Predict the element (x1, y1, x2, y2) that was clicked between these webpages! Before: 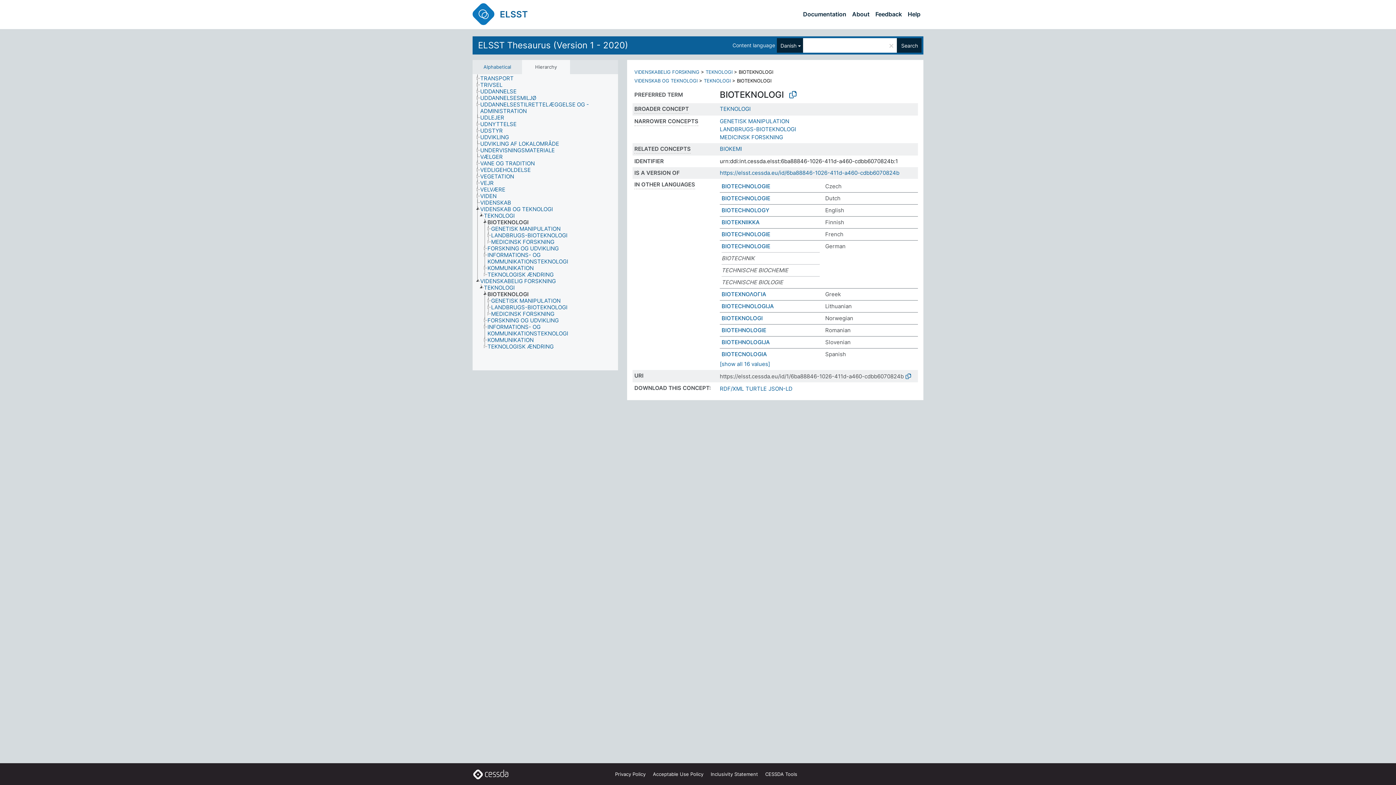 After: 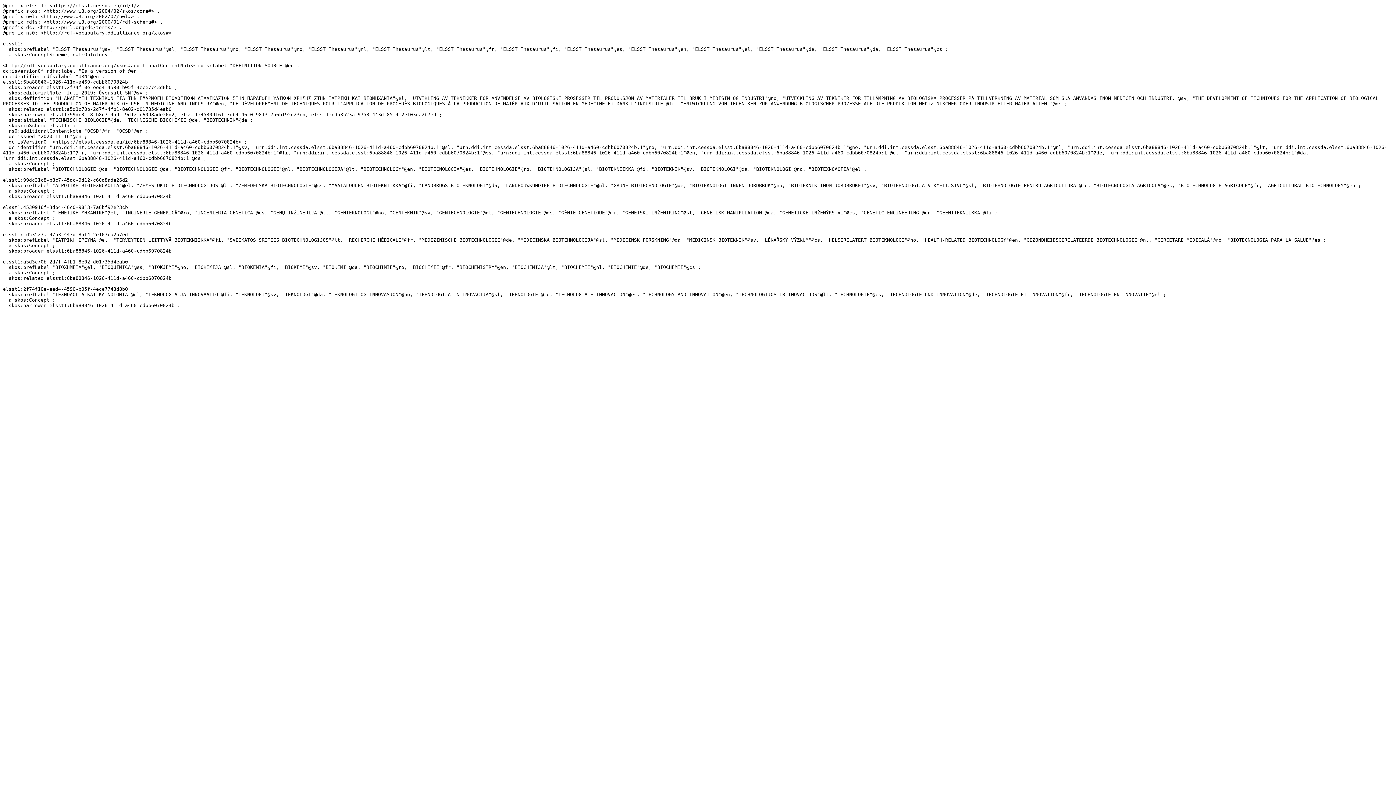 Action: bbox: (745, 385, 766, 392) label: TURTLE